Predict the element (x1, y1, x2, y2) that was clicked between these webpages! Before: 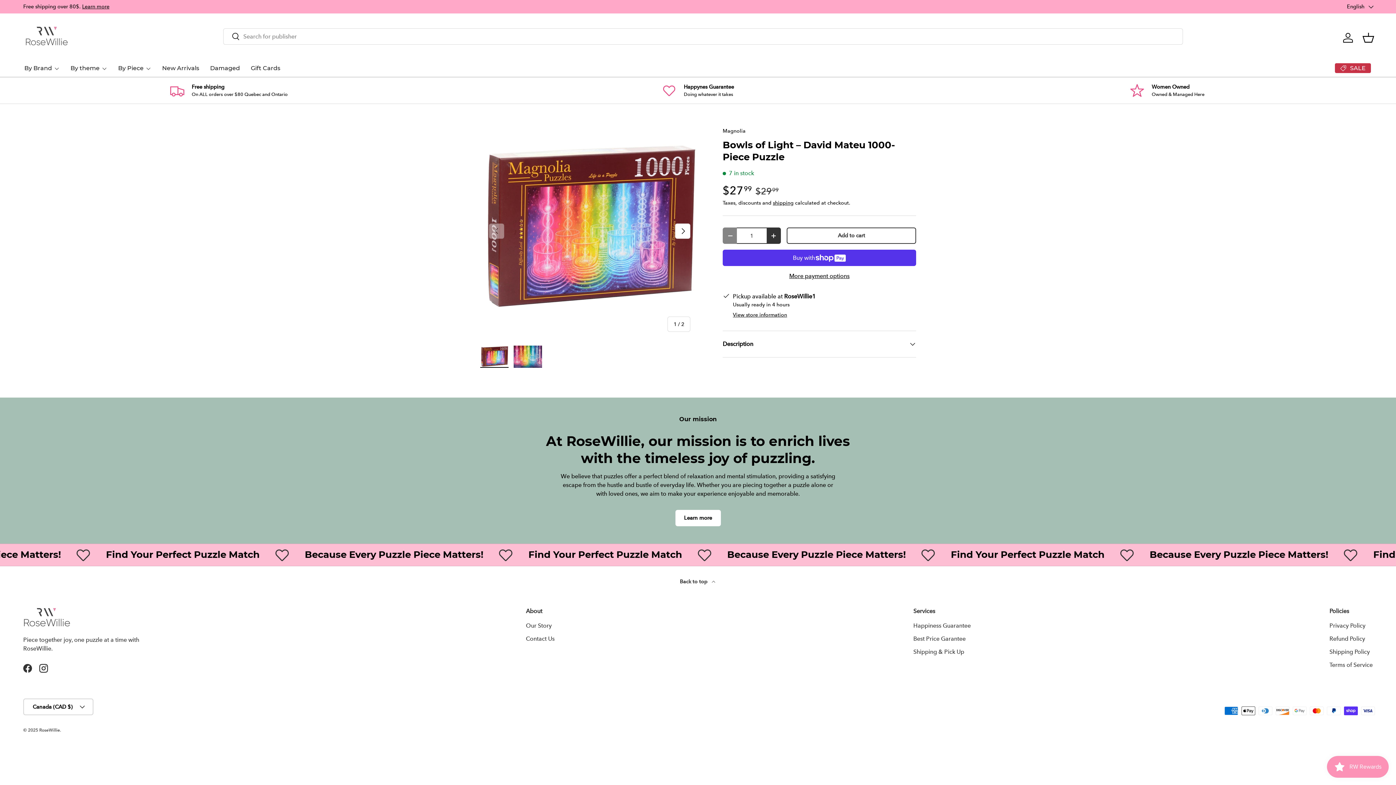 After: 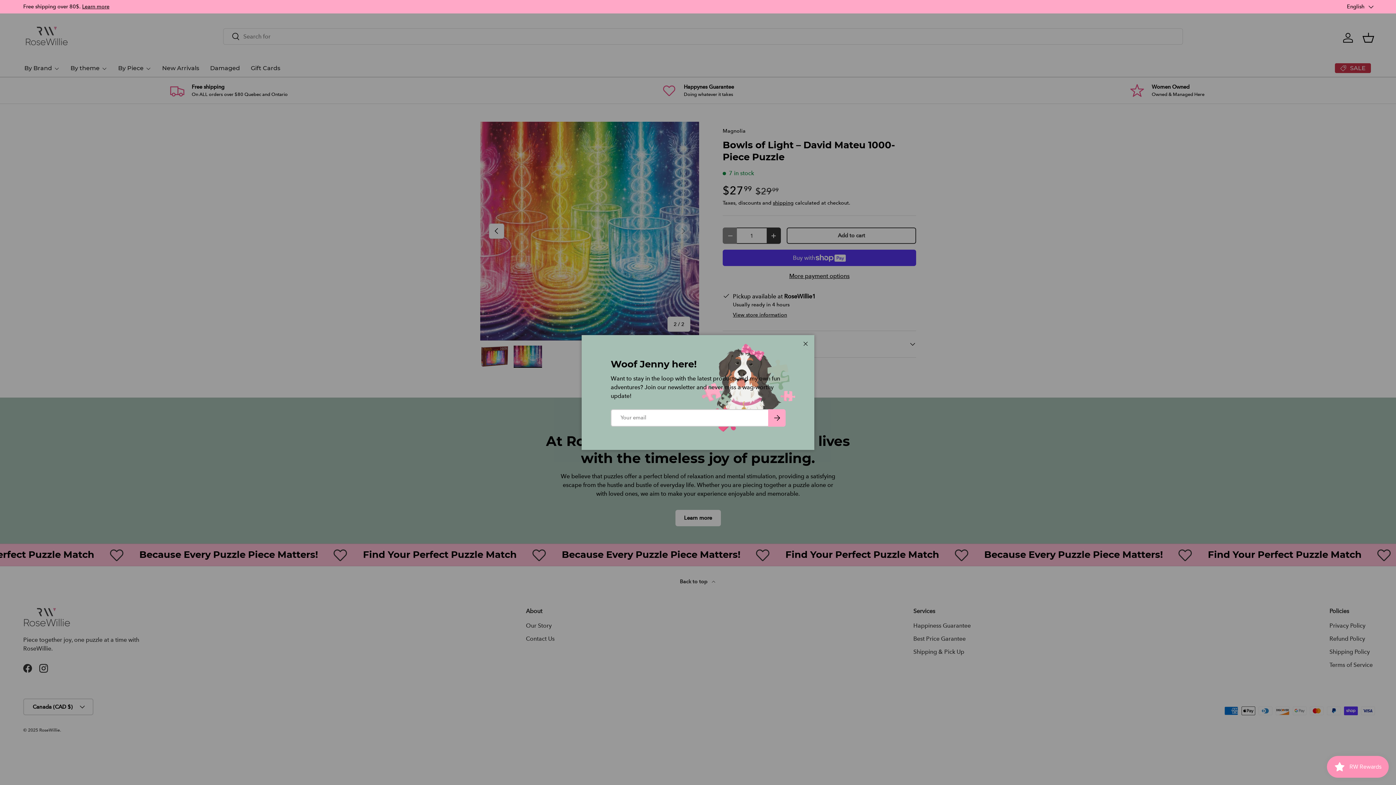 Action: bbox: (675, 223, 690, 239) label: Next